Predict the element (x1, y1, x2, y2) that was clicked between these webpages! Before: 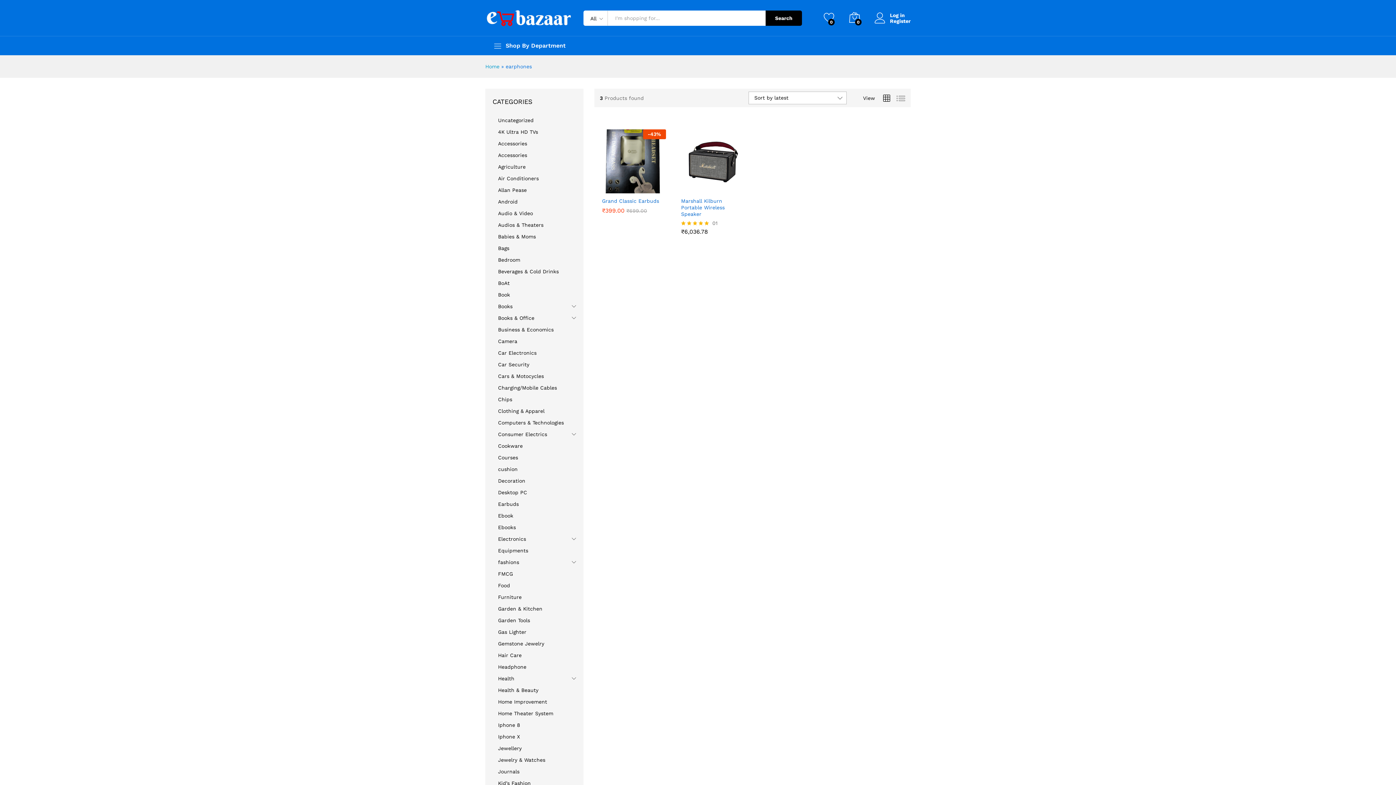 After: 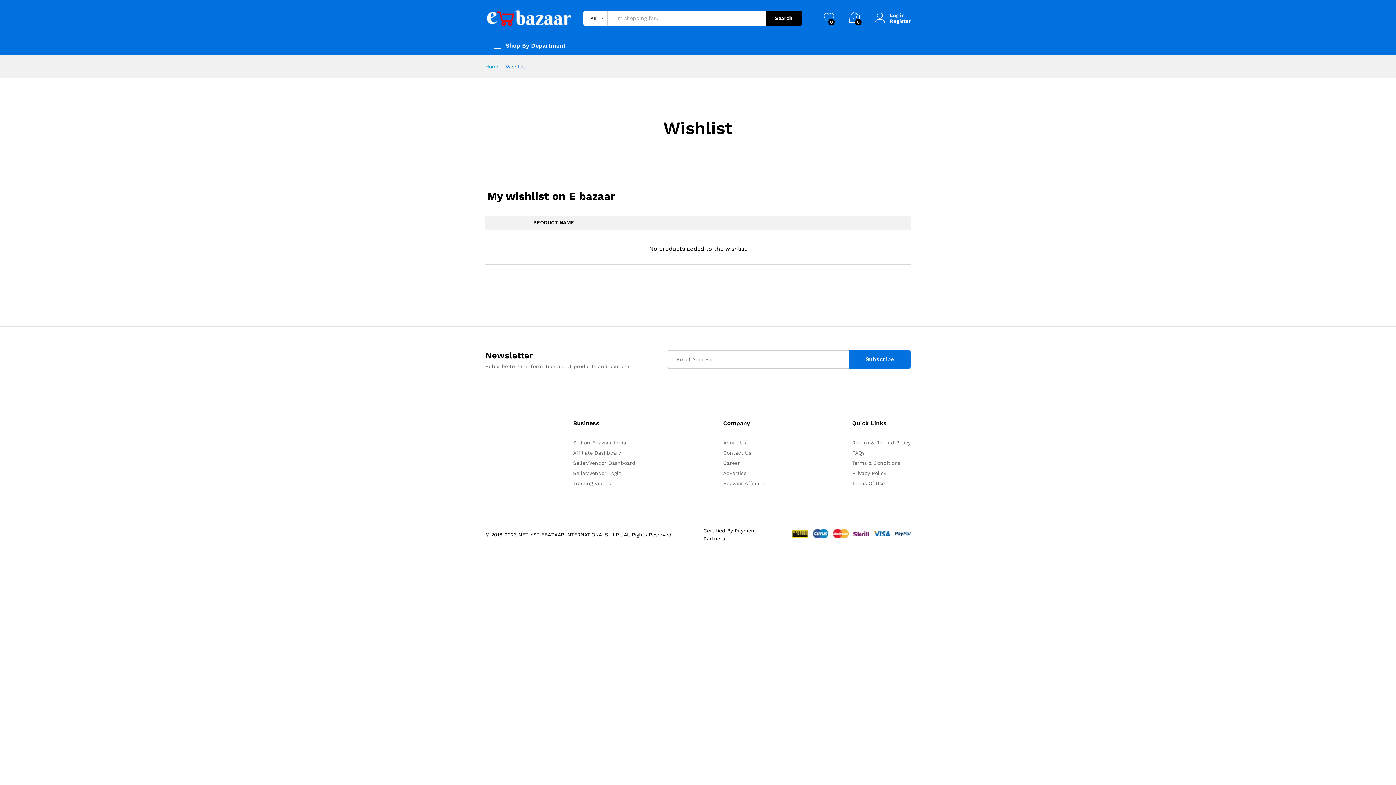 Action: label: 0 bbox: (824, 11, 834, 24)